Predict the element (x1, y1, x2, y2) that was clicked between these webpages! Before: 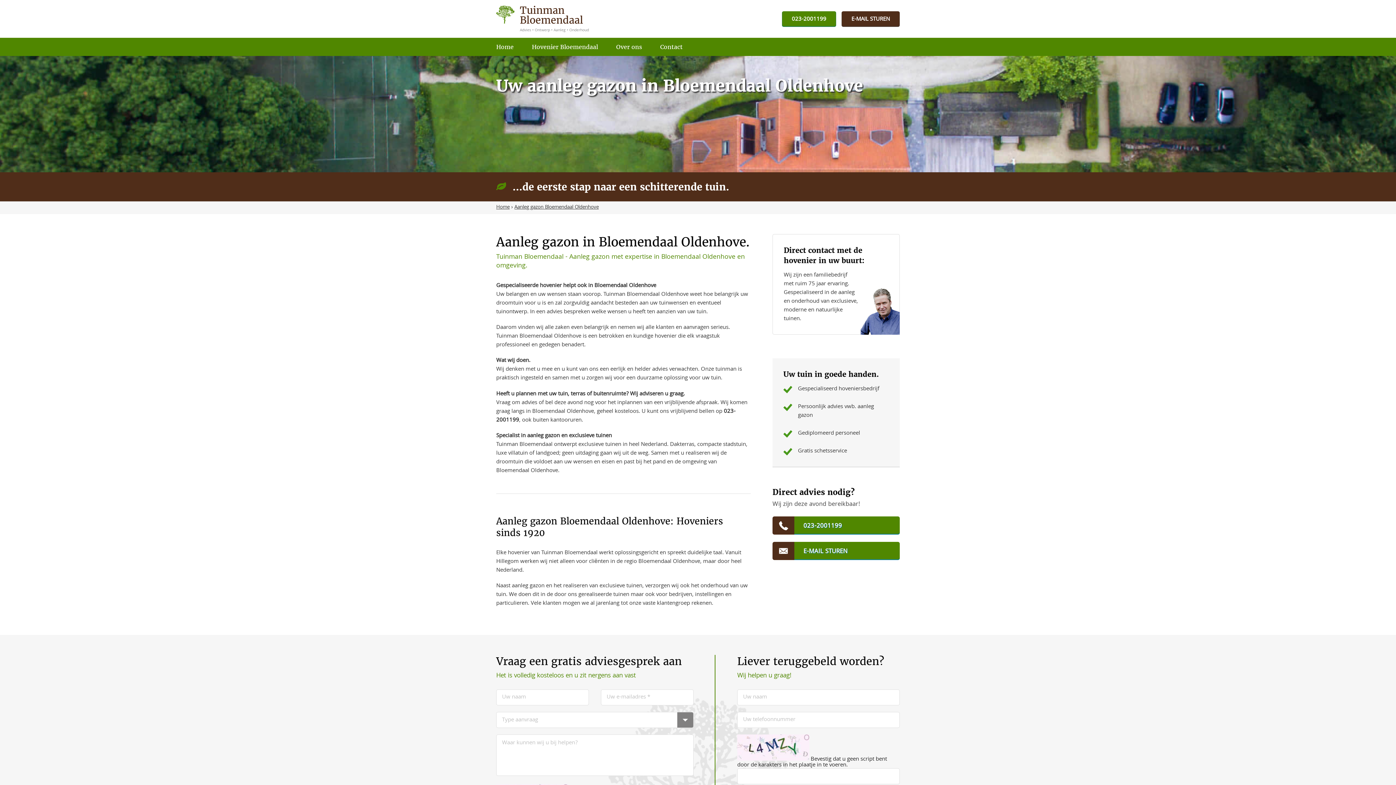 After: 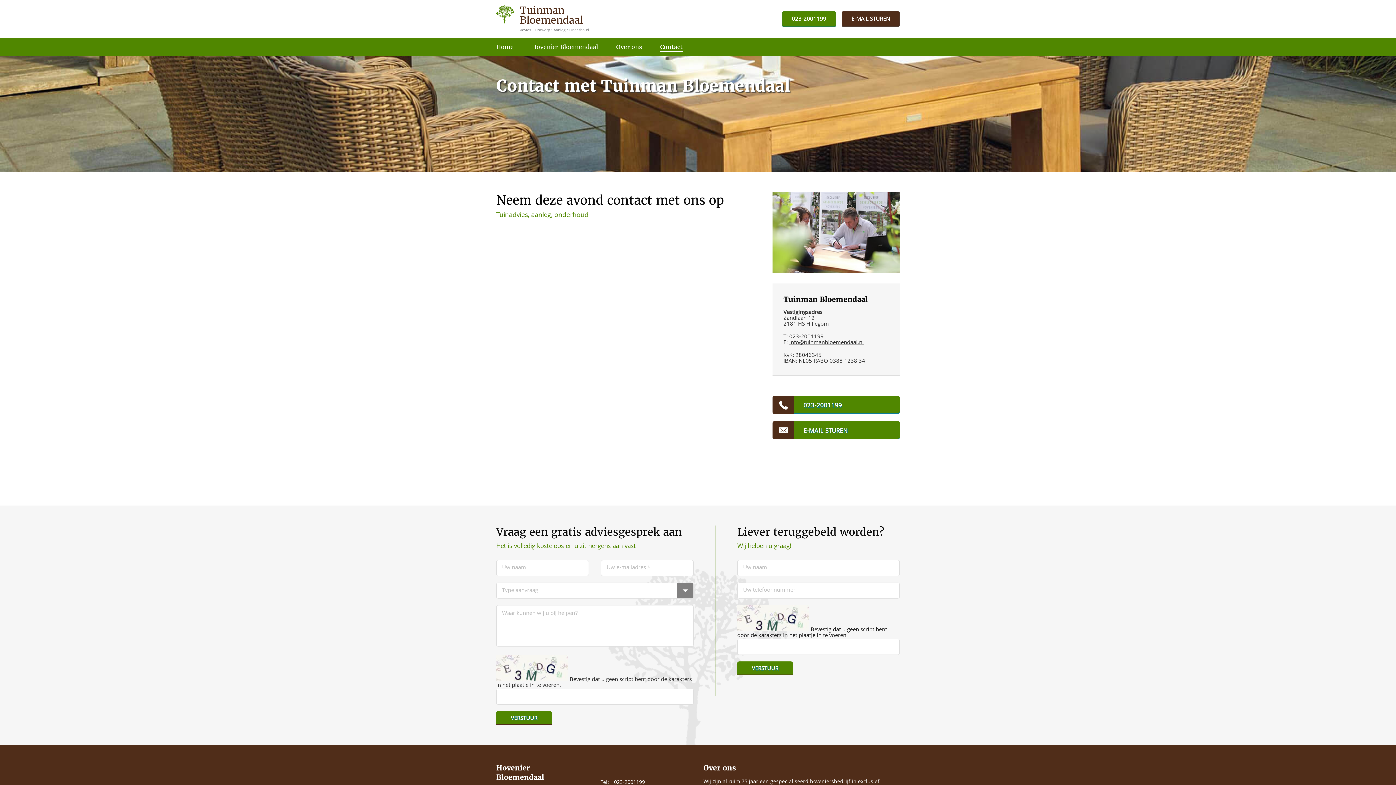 Action: label: Contact bbox: (660, 43, 682, 50)